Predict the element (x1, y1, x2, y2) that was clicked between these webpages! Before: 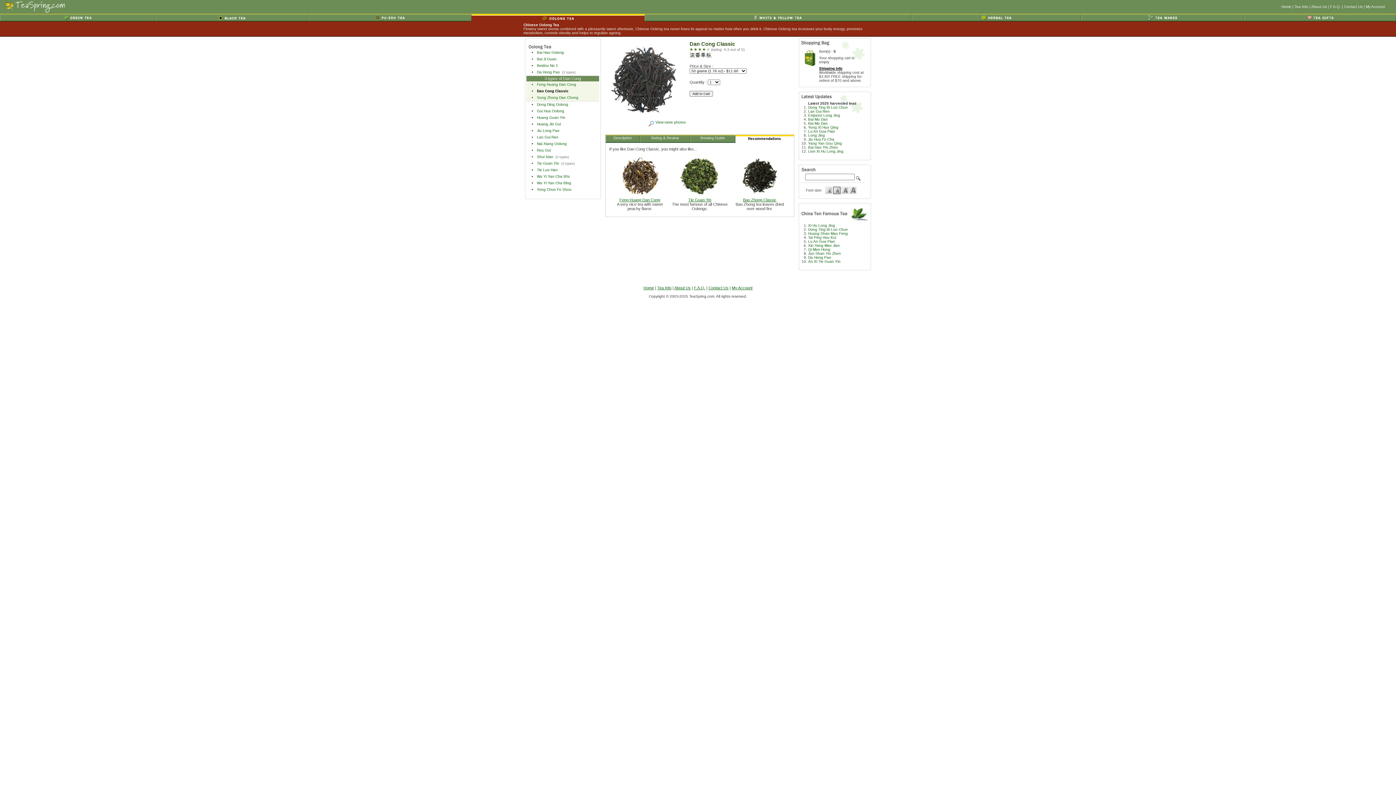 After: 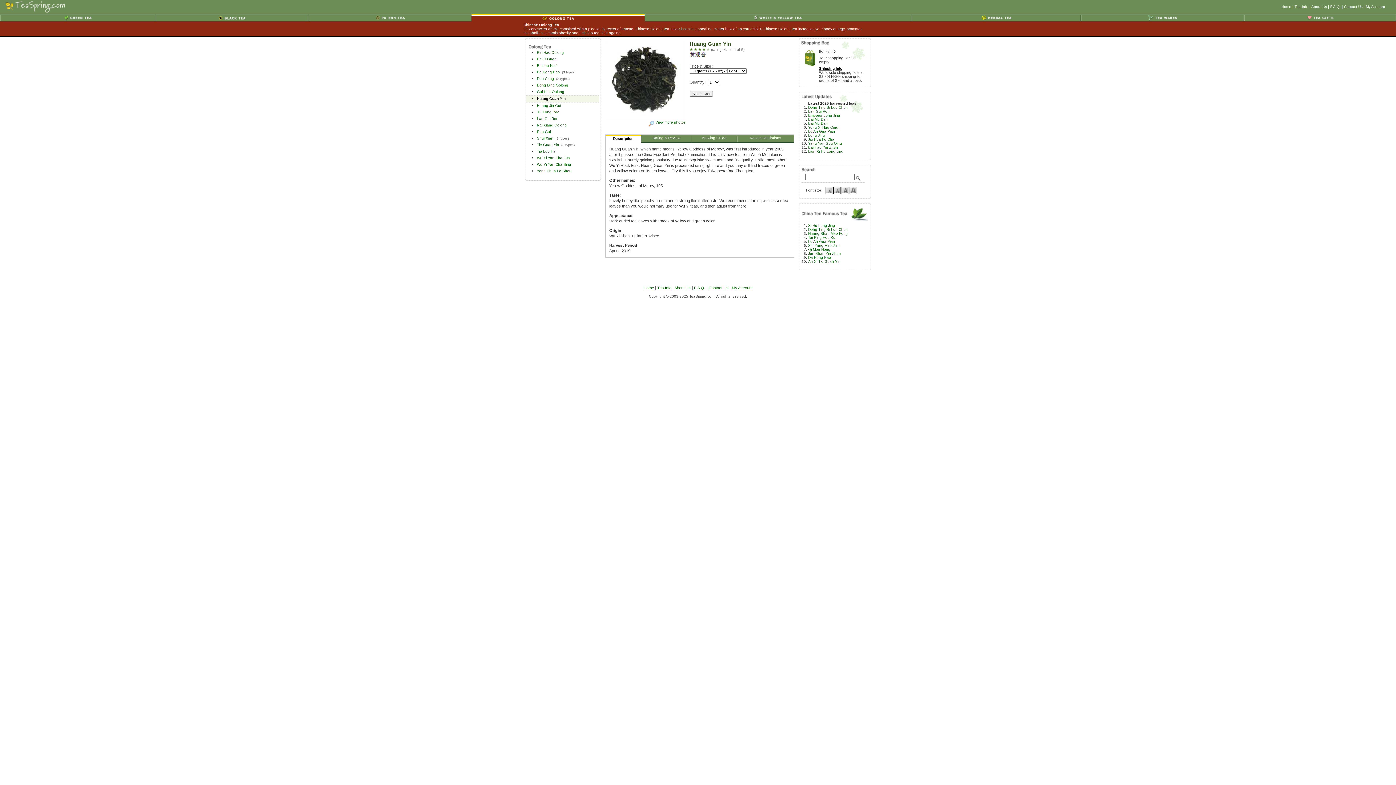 Action: bbox: (537, 115, 565, 119) label: Huang Guan Yin